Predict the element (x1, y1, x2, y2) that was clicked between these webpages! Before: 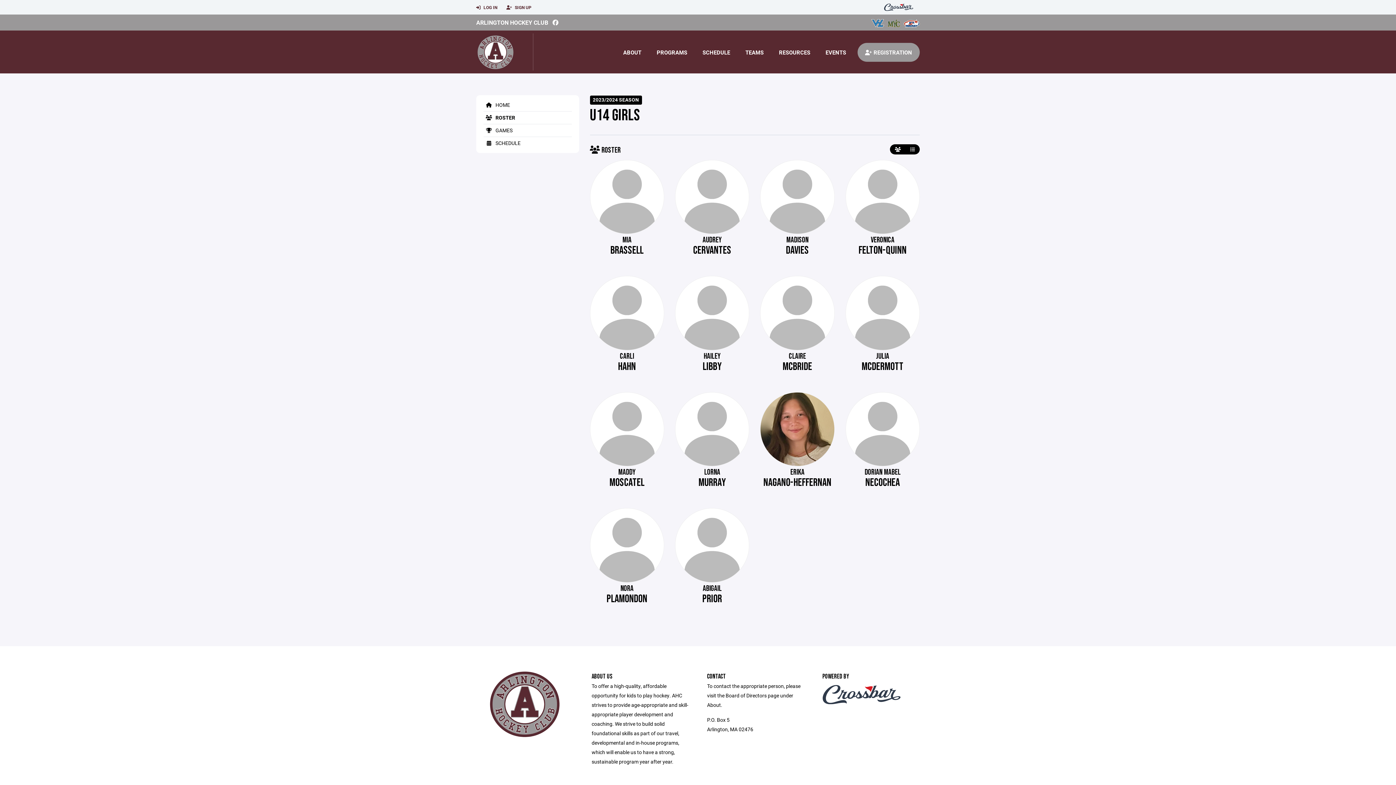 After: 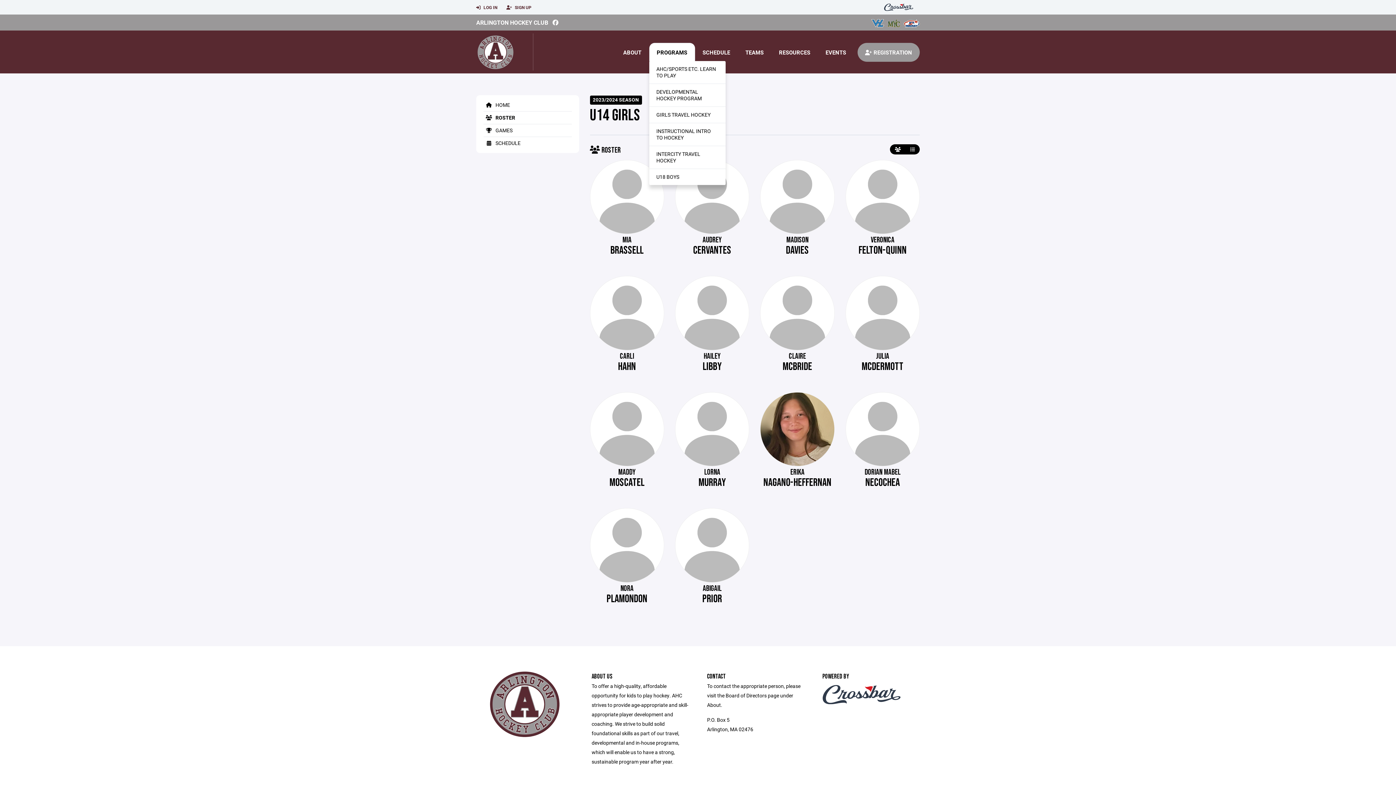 Action: bbox: (649, 42, 695, 61) label: PROGRAMS